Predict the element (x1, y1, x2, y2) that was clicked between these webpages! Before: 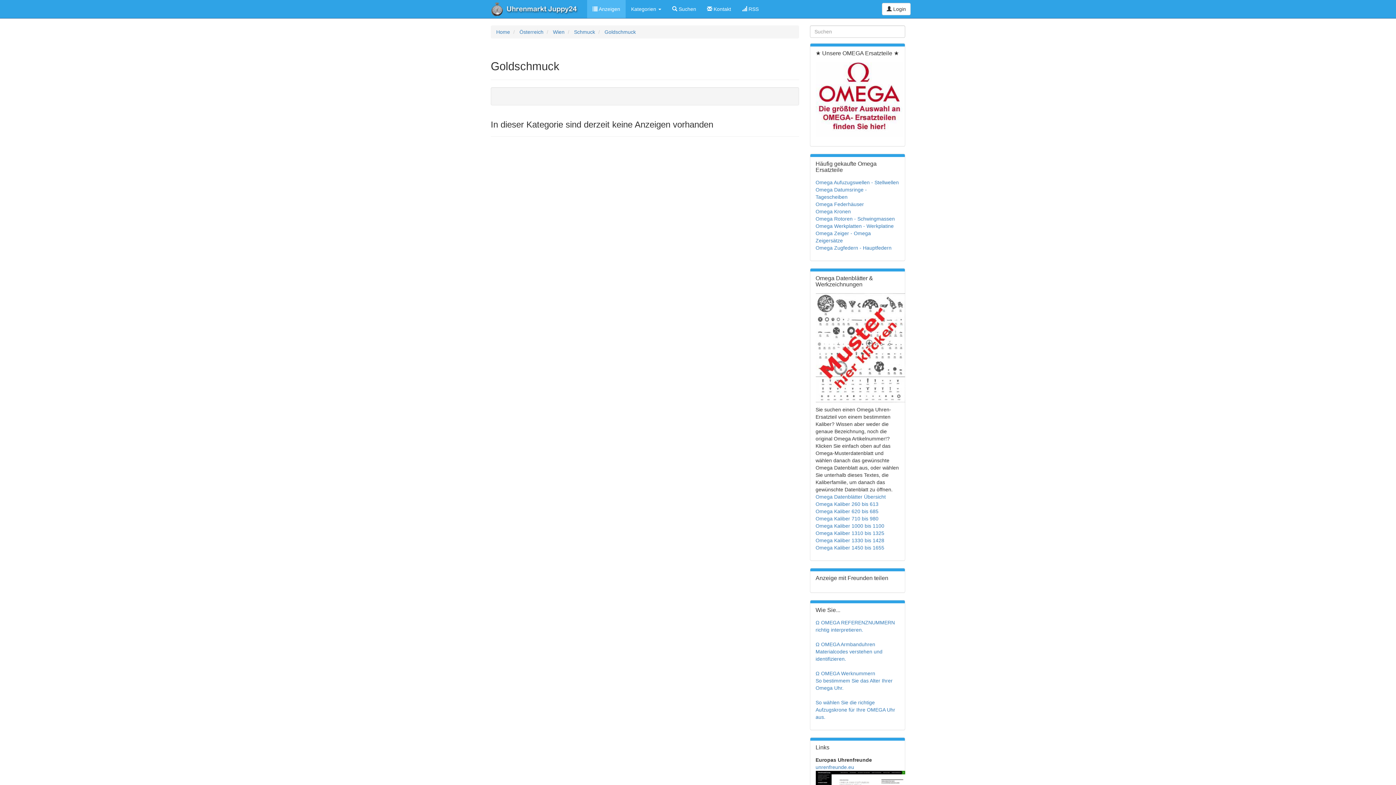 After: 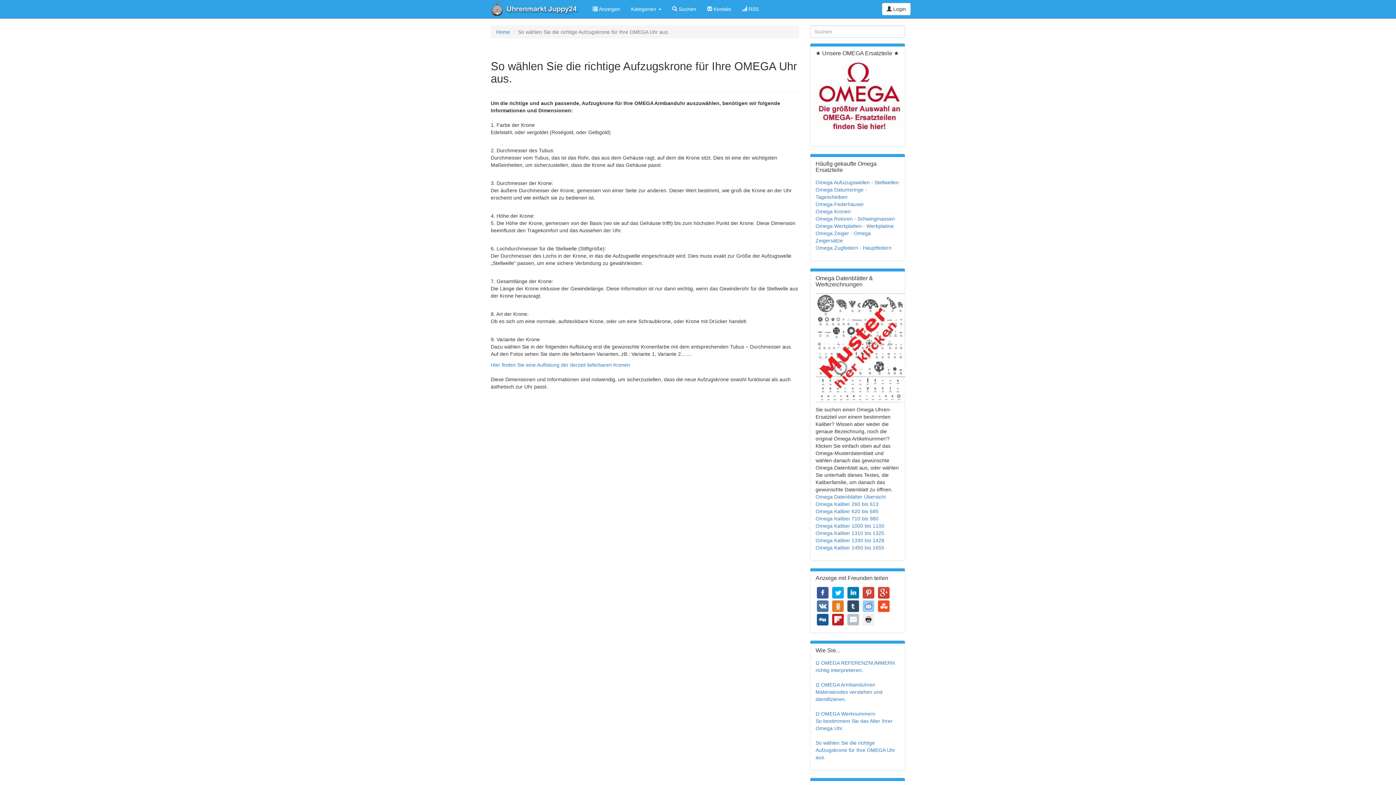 Action: label: So wählen Sie die richtige Aufzugskrone für Ihre OMEGA Uhr aus. bbox: (815, 700, 895, 720)